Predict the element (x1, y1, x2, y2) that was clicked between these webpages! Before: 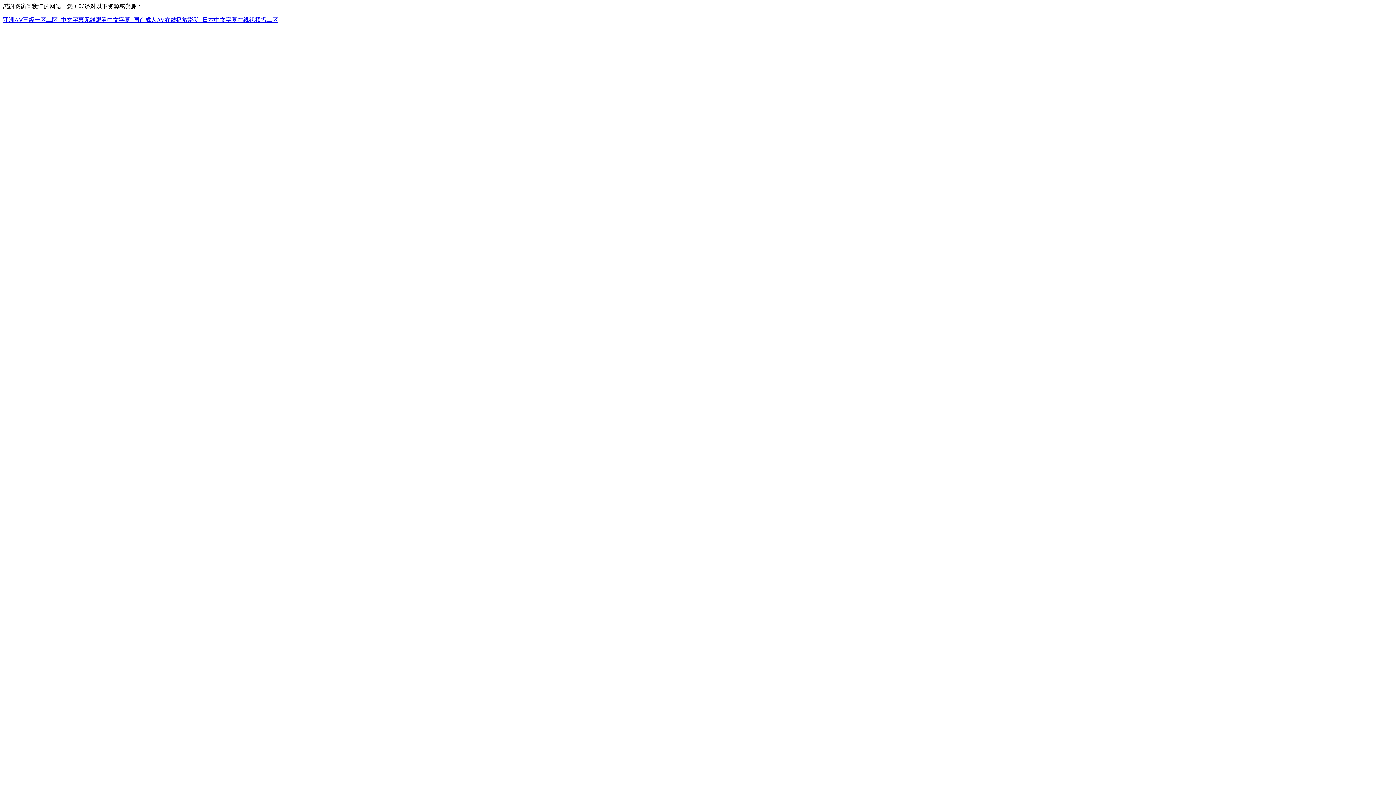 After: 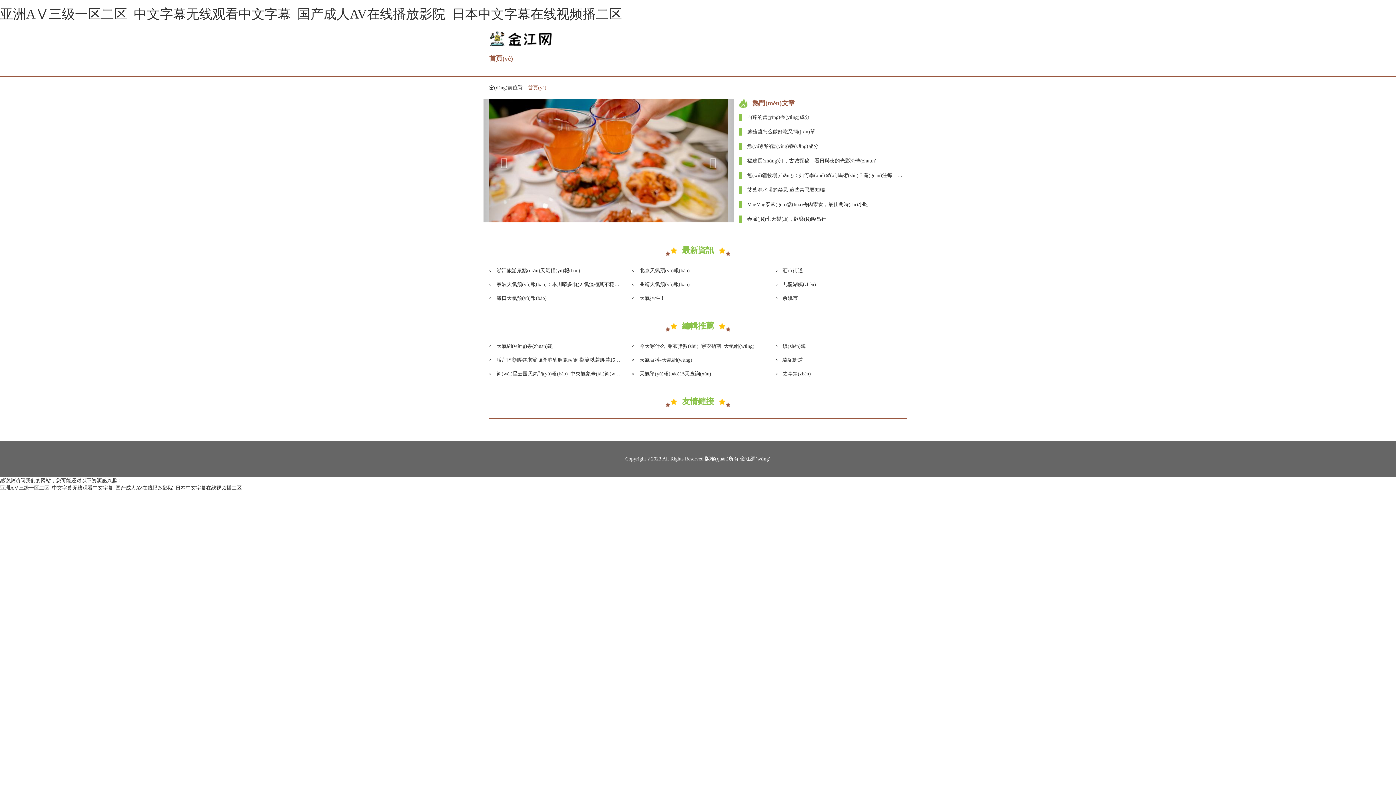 Action: label: 亚洲AⅤ三级一区二区_中文字幕无线观看中文字幕_国产成人AV在线播放影院_日本中文字幕在线视频播二区 bbox: (2, 16, 278, 22)